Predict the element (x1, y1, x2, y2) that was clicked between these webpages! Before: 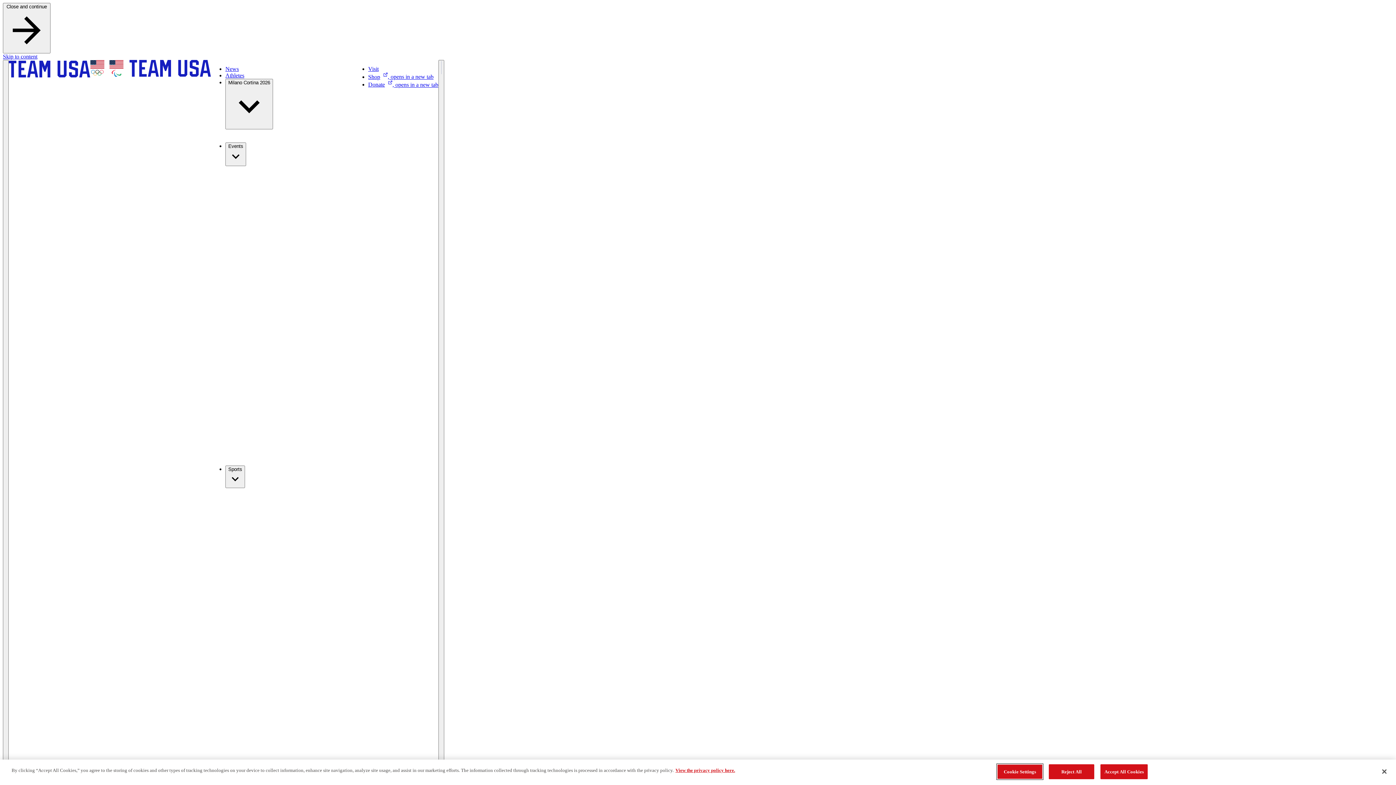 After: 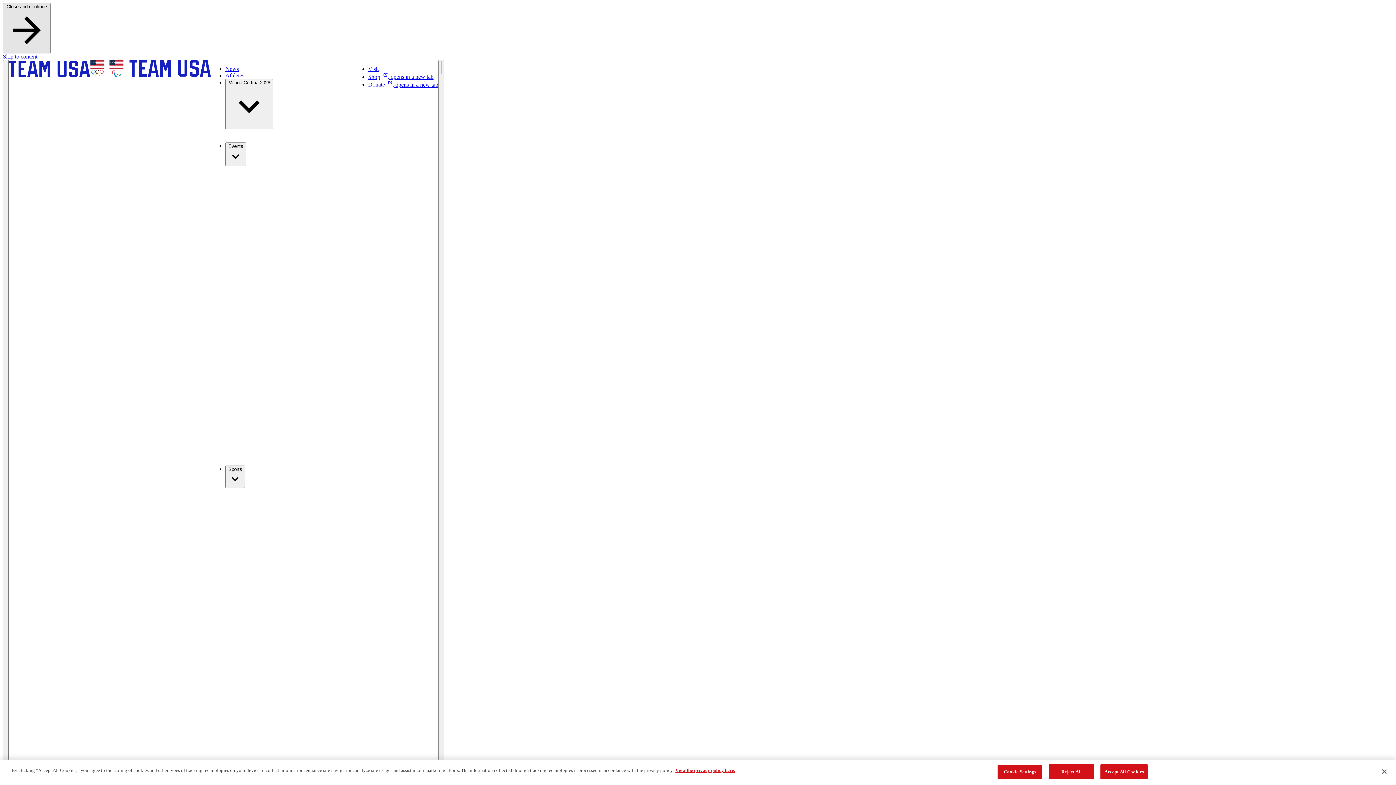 Action: bbox: (2, 2, 50, 53) label: Close and continue 